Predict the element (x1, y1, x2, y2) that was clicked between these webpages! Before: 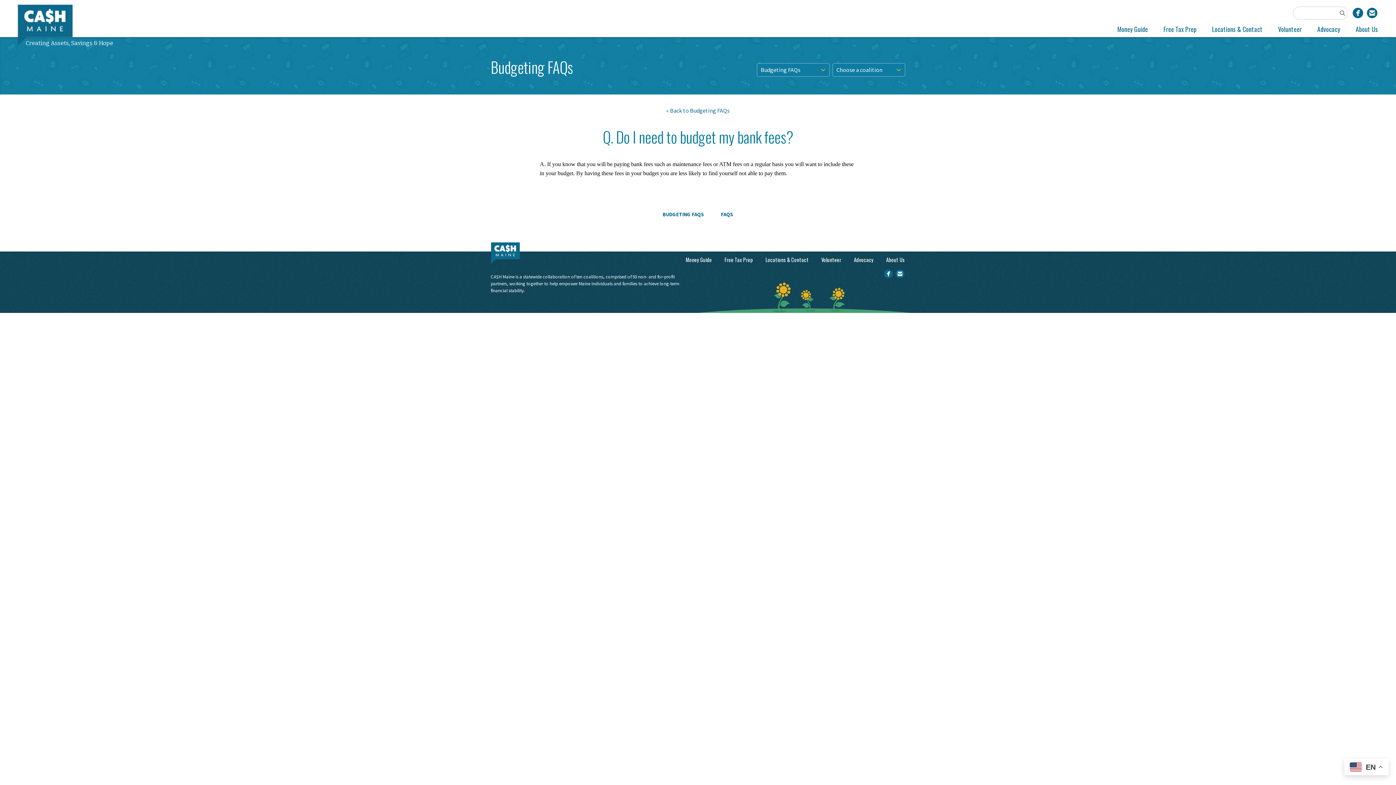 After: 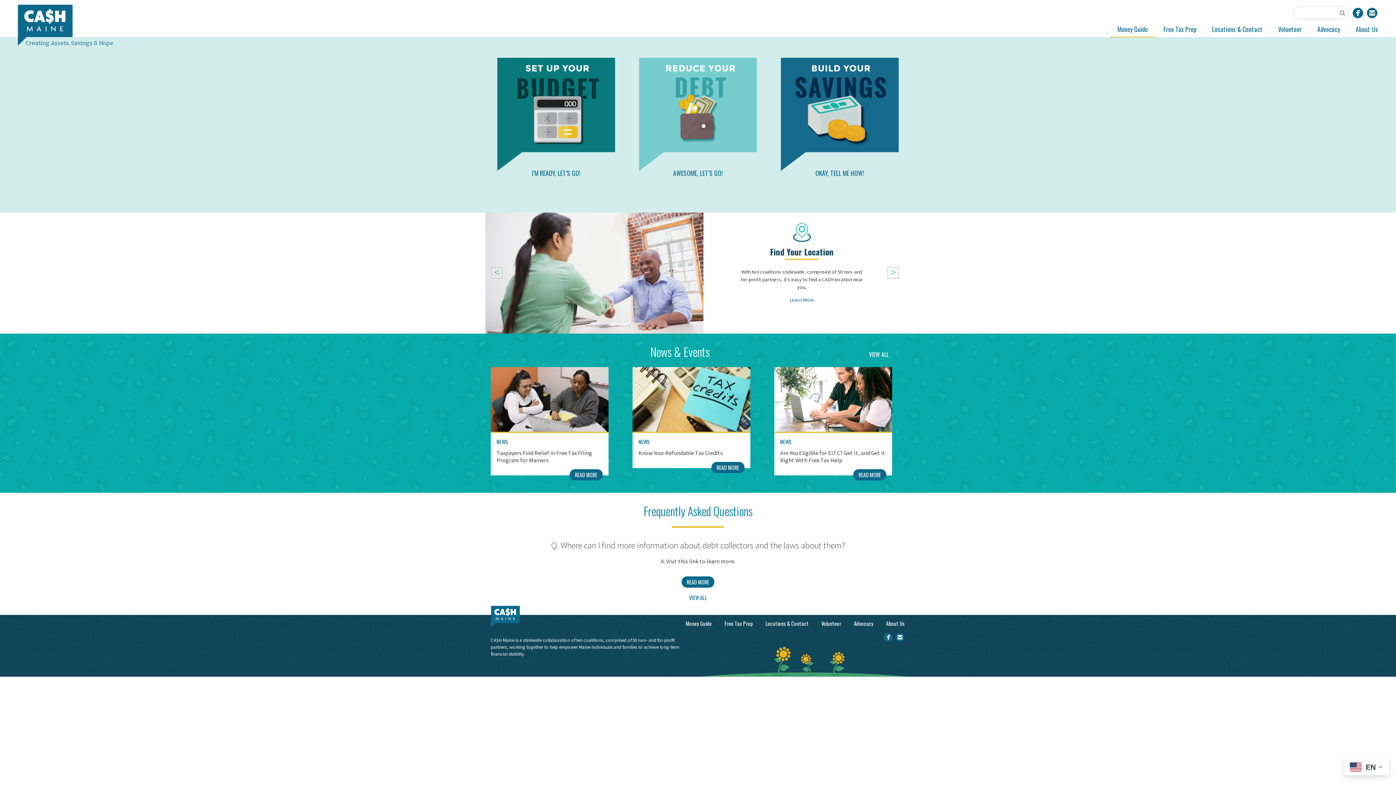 Action: bbox: (17, 4, 244, 45)